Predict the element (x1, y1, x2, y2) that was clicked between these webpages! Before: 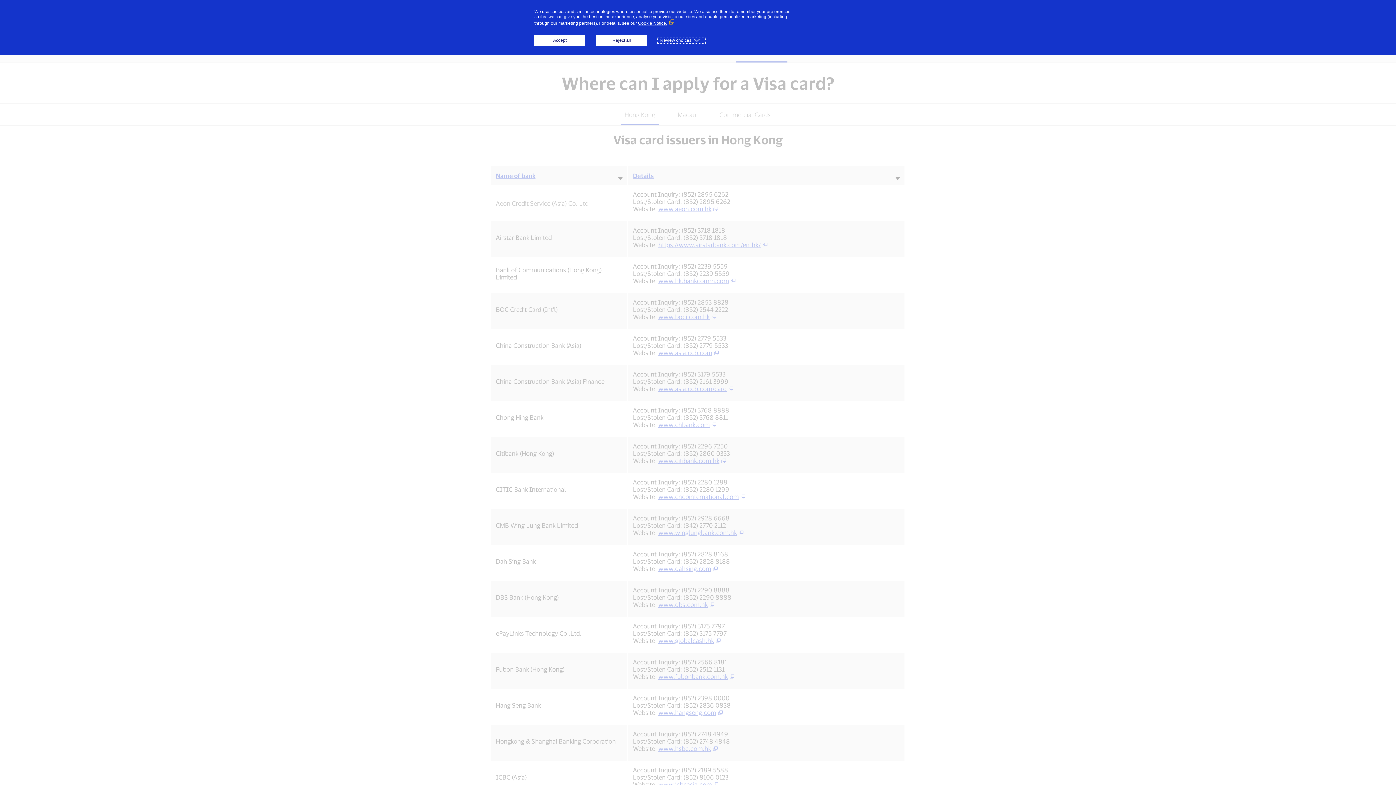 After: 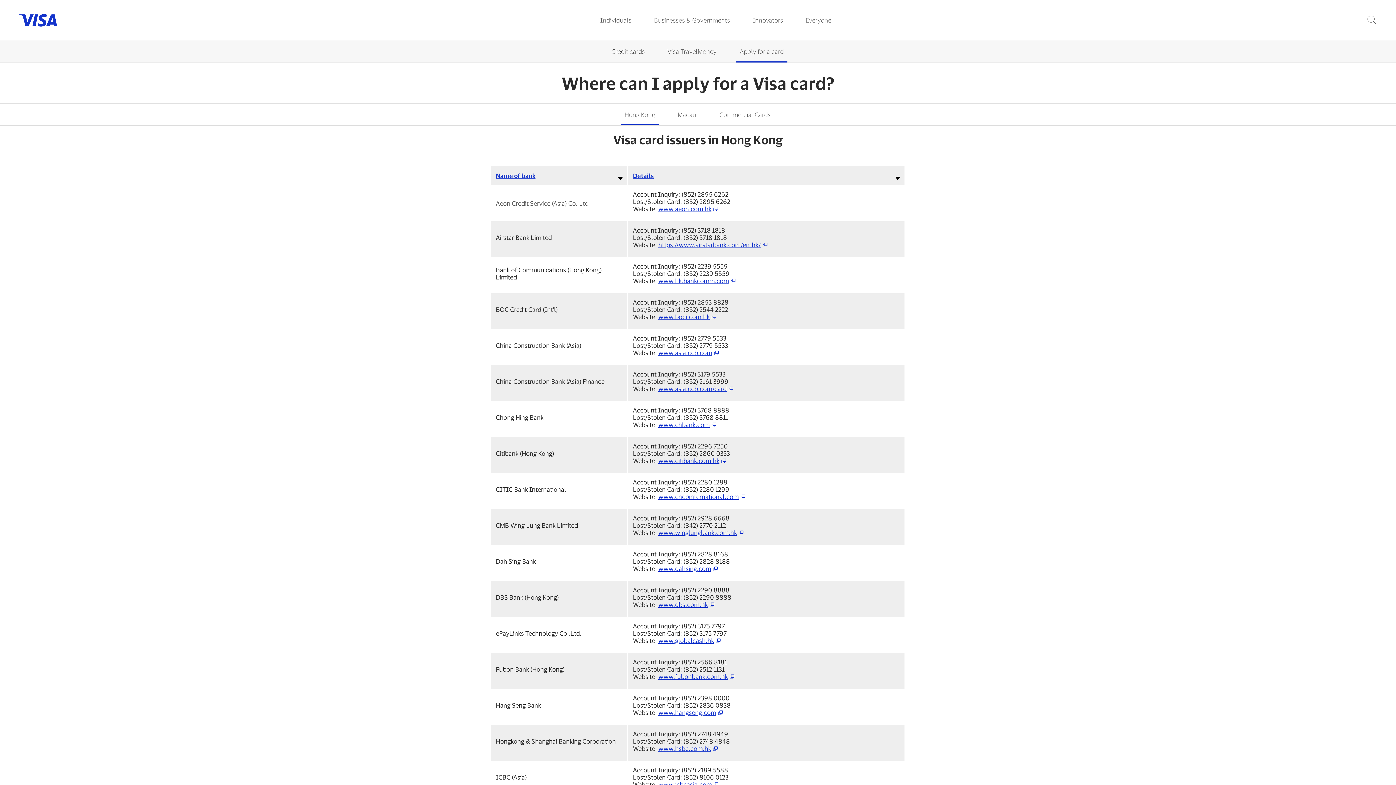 Action: label: Reject all bbox: (596, 34, 647, 45)